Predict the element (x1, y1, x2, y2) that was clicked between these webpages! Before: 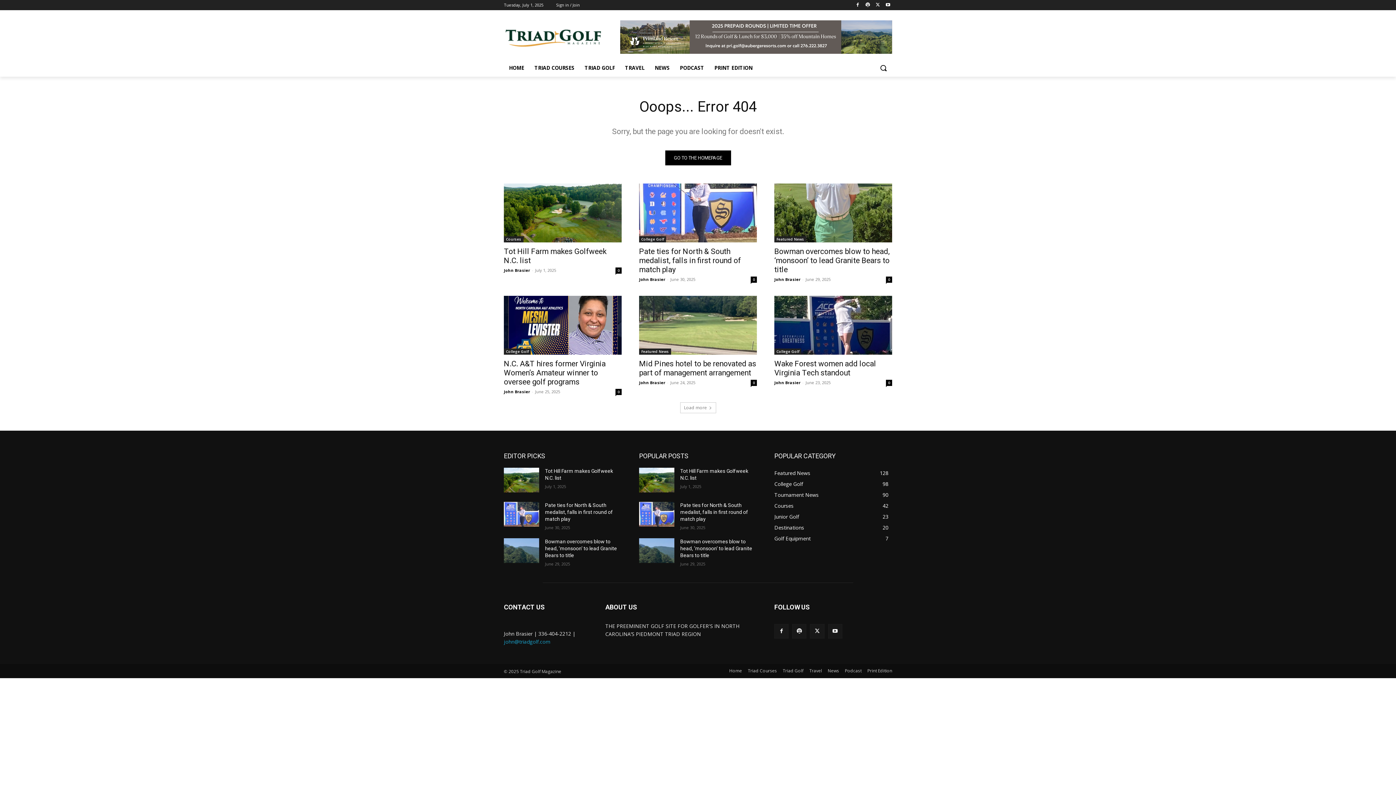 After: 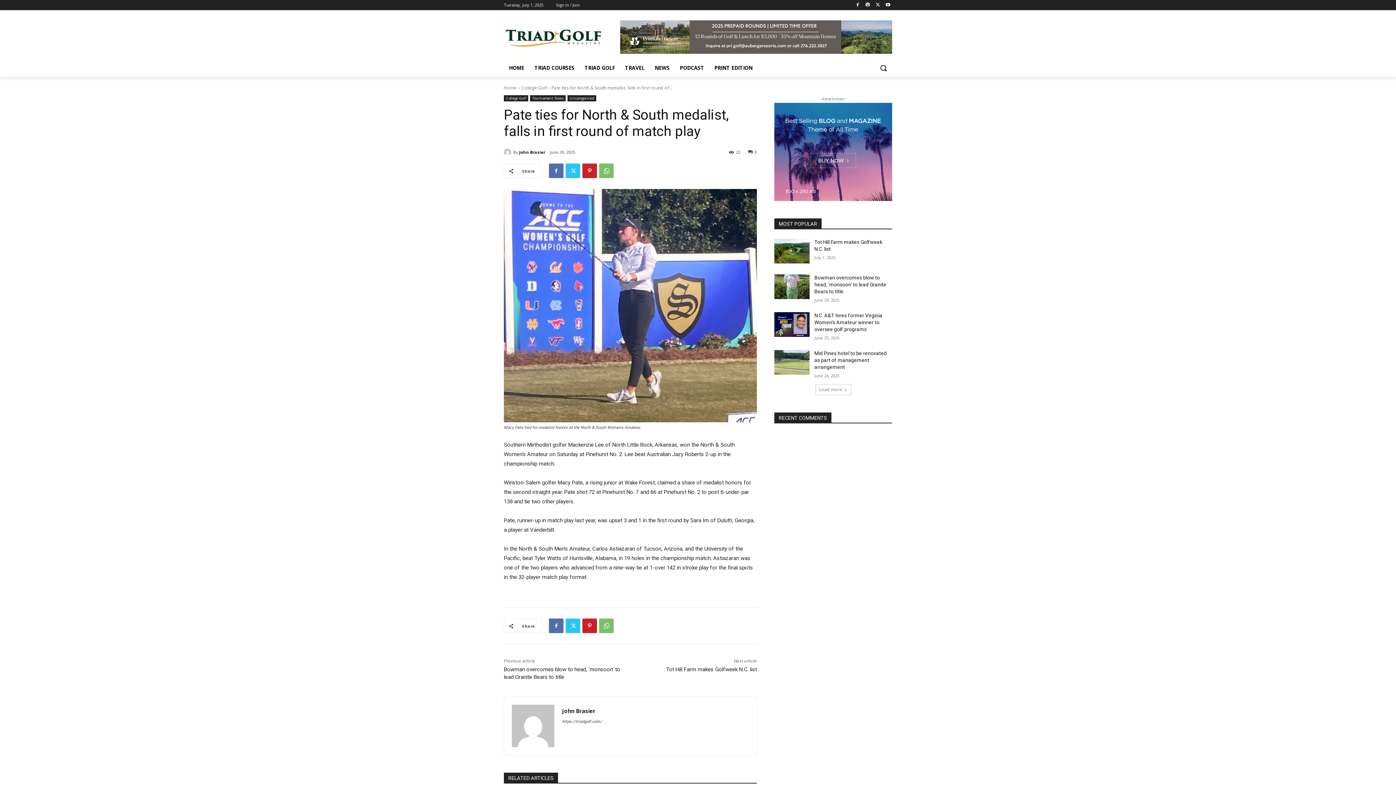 Action: bbox: (639, 183, 757, 242)